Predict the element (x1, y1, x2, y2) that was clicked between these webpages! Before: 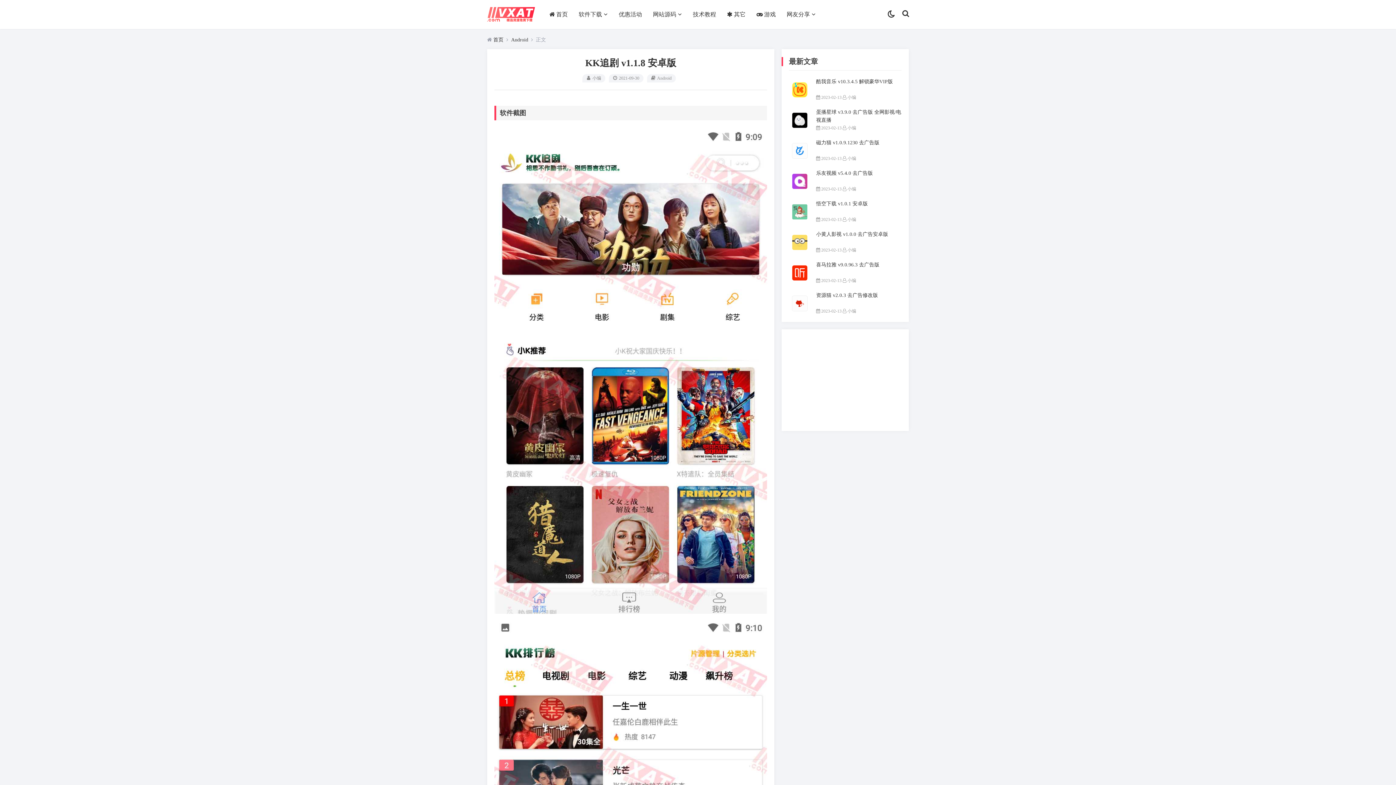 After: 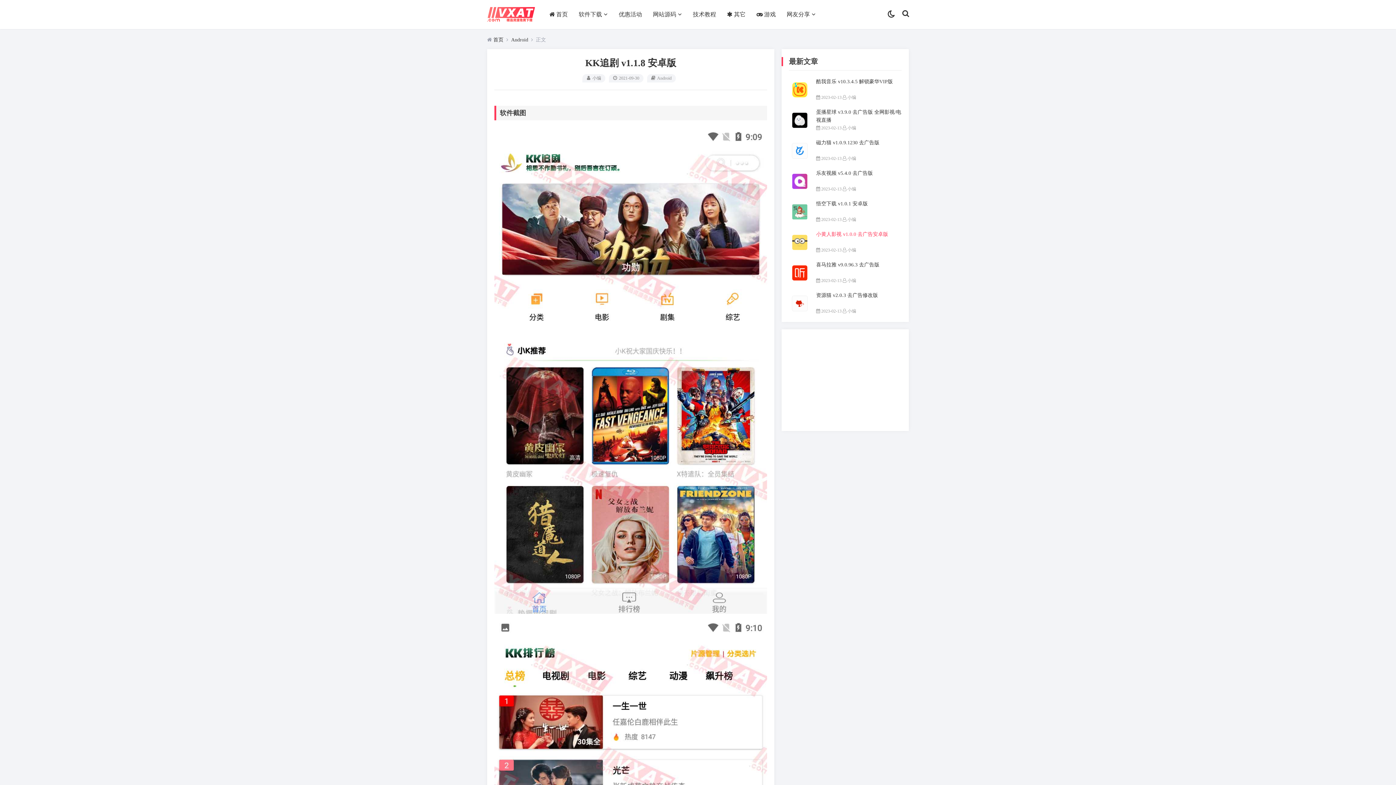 Action: bbox: (816, 231, 888, 237) label: 小黄人影视 v1.0.0 去广告安卓版